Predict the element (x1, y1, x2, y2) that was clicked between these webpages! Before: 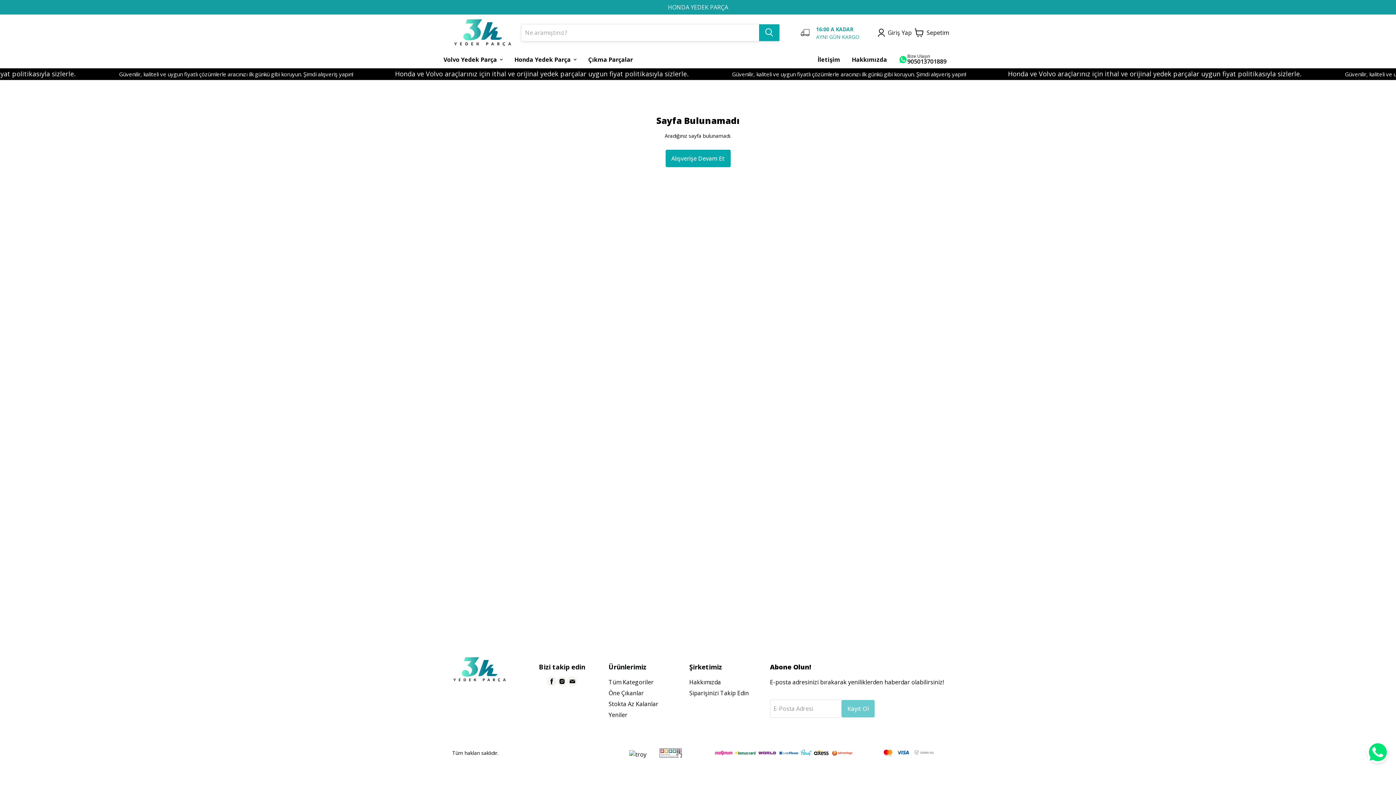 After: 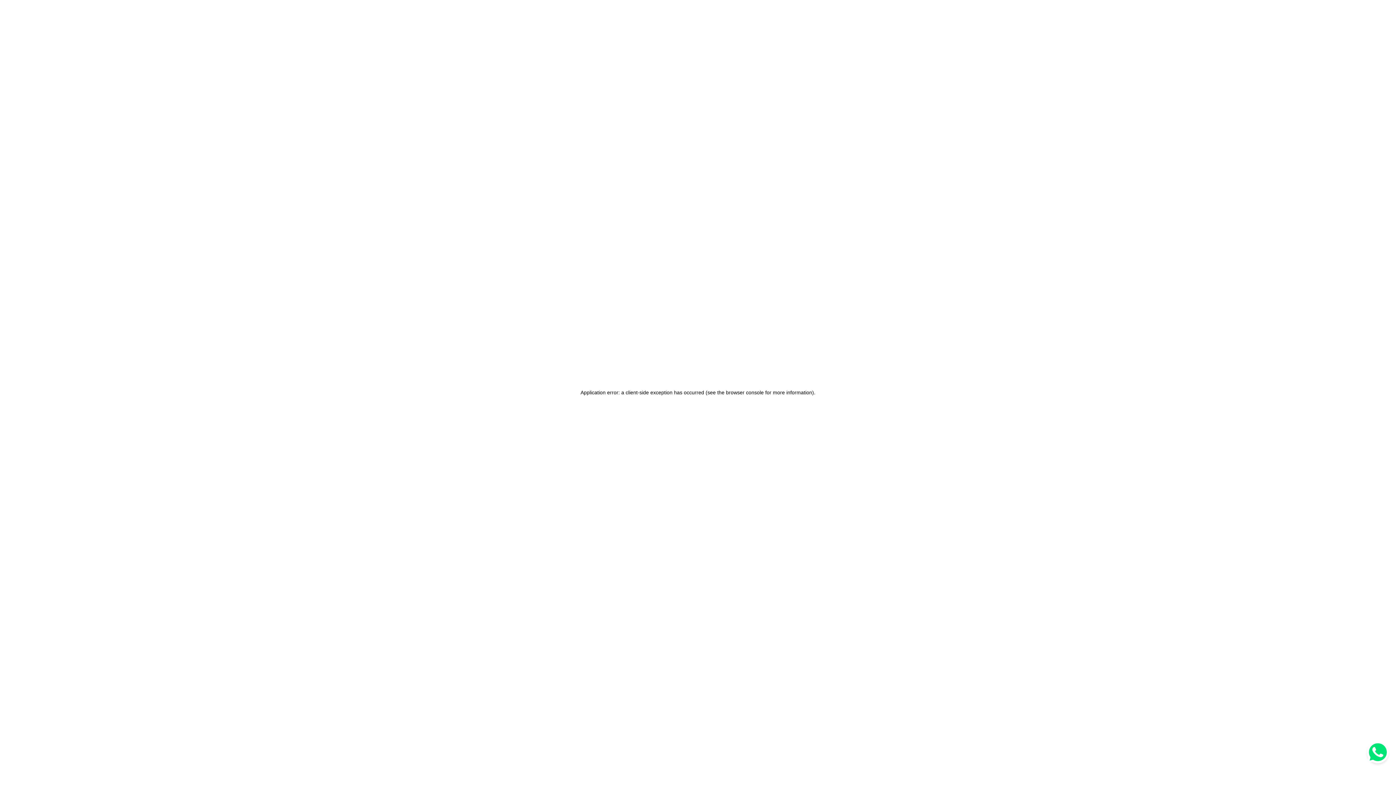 Action: bbox: (812, 50, 846, 68) label: İletişim